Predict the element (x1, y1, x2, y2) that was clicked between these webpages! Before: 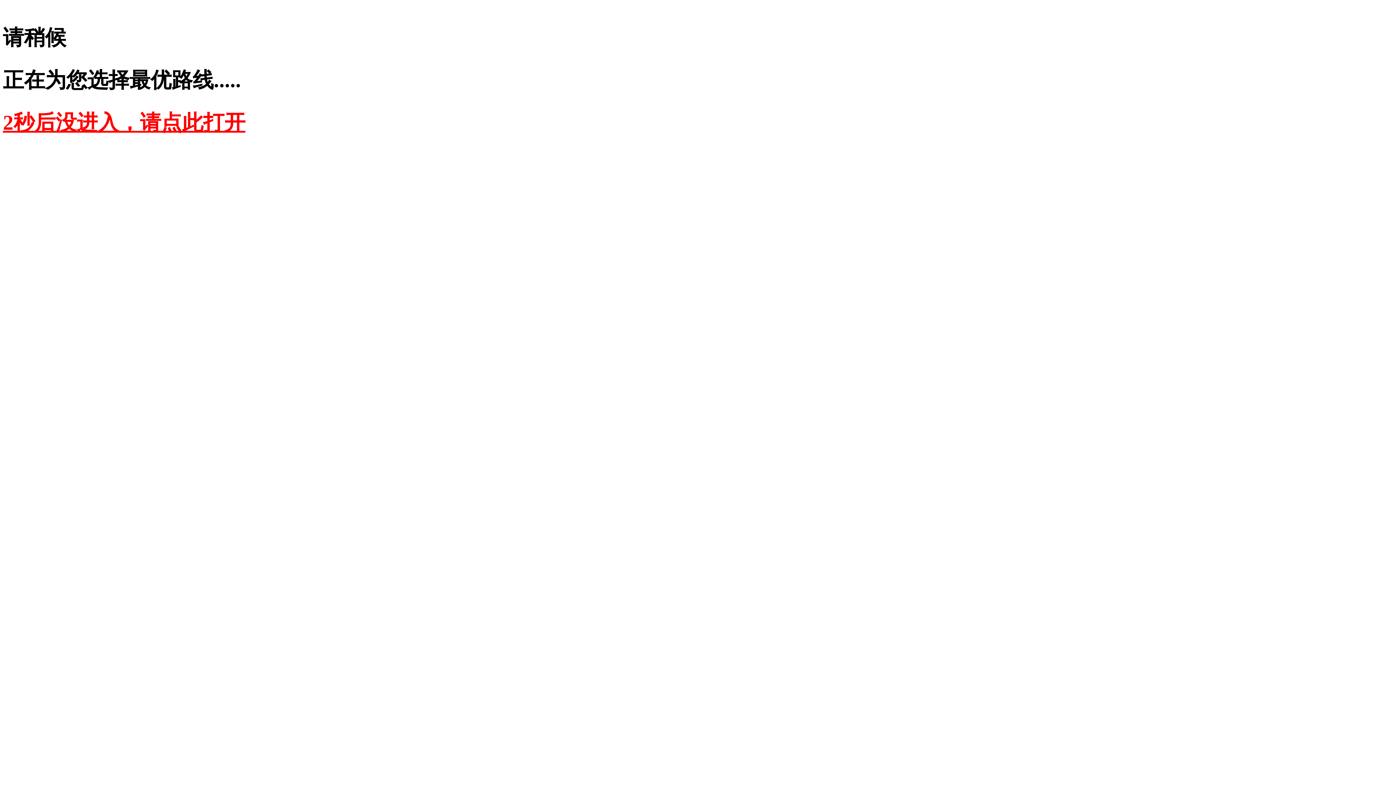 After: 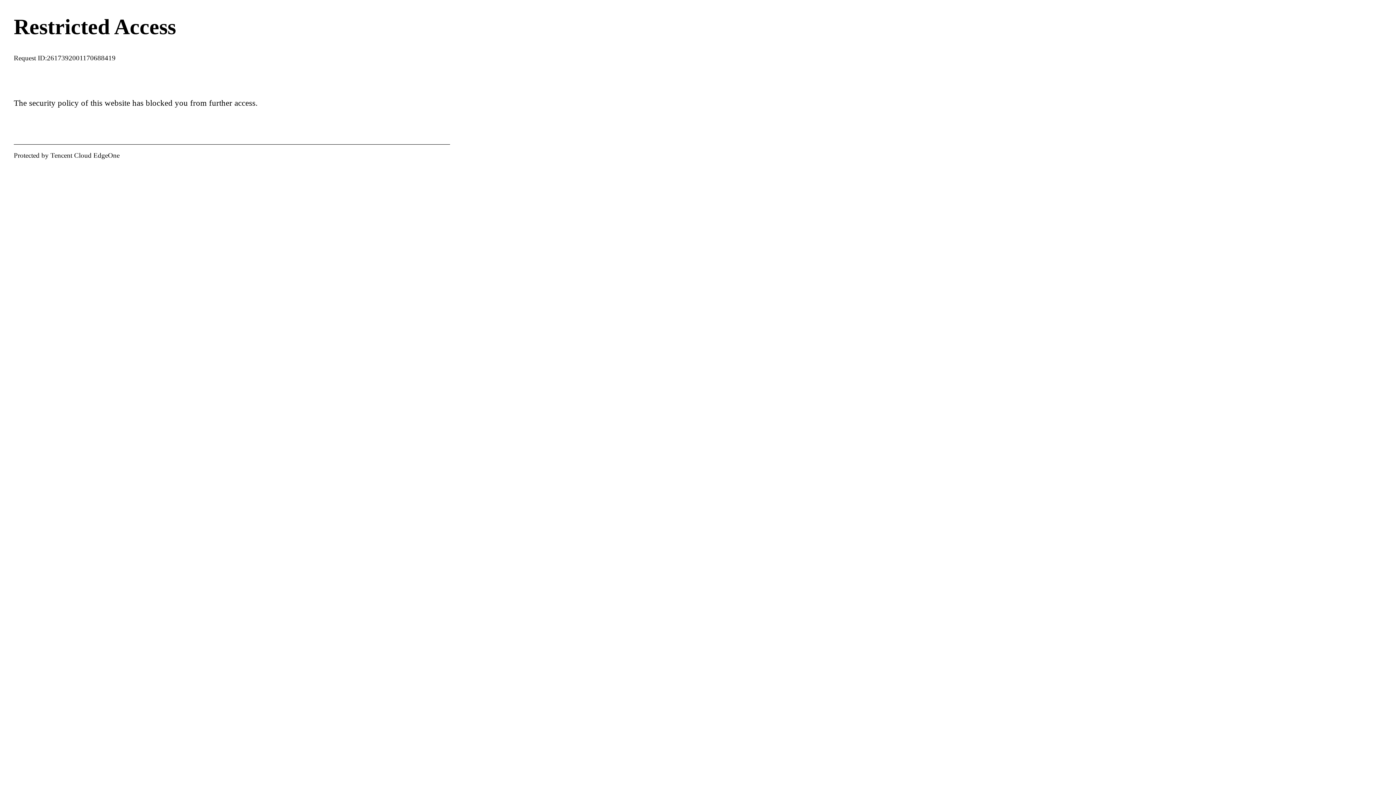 Action: label: 2秒后没进入，请点此打开 bbox: (2, 110, 245, 134)